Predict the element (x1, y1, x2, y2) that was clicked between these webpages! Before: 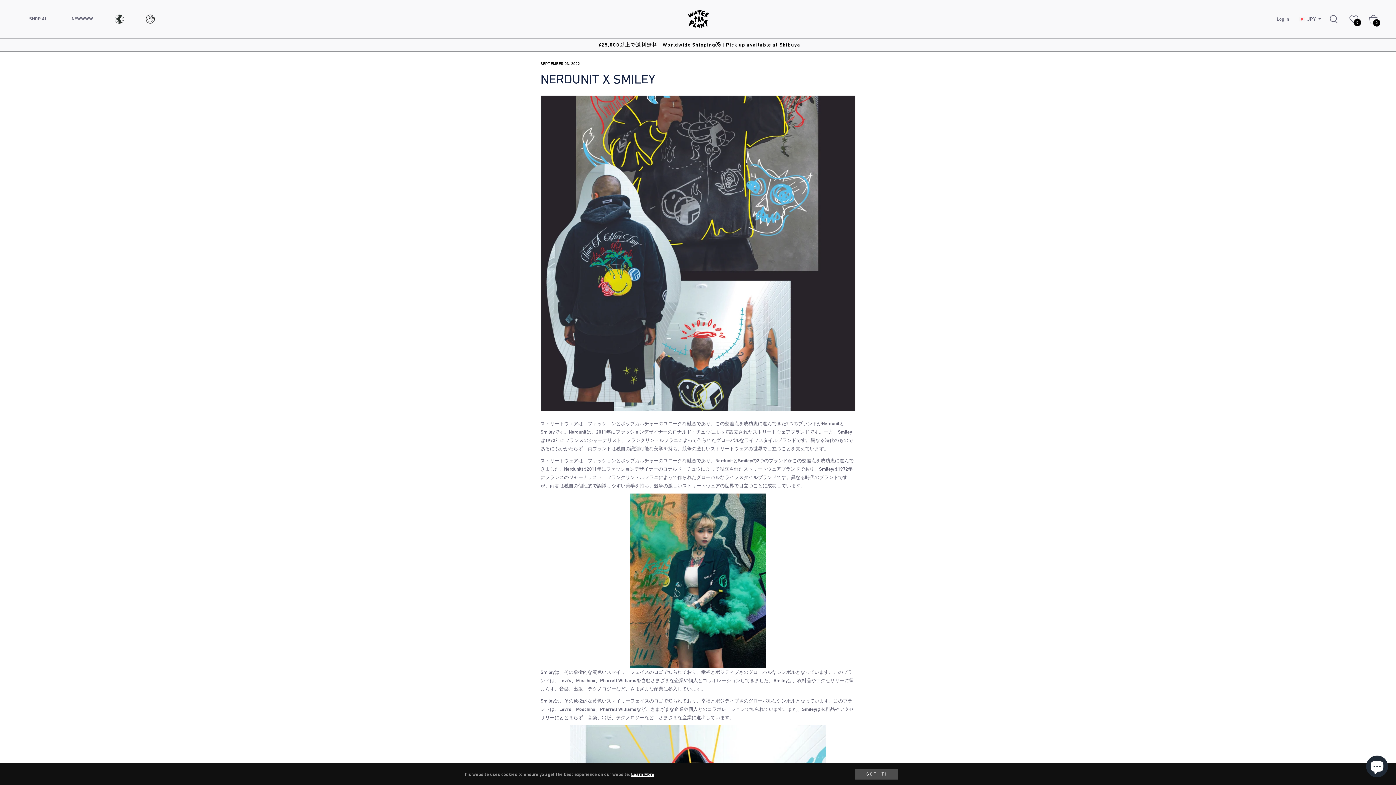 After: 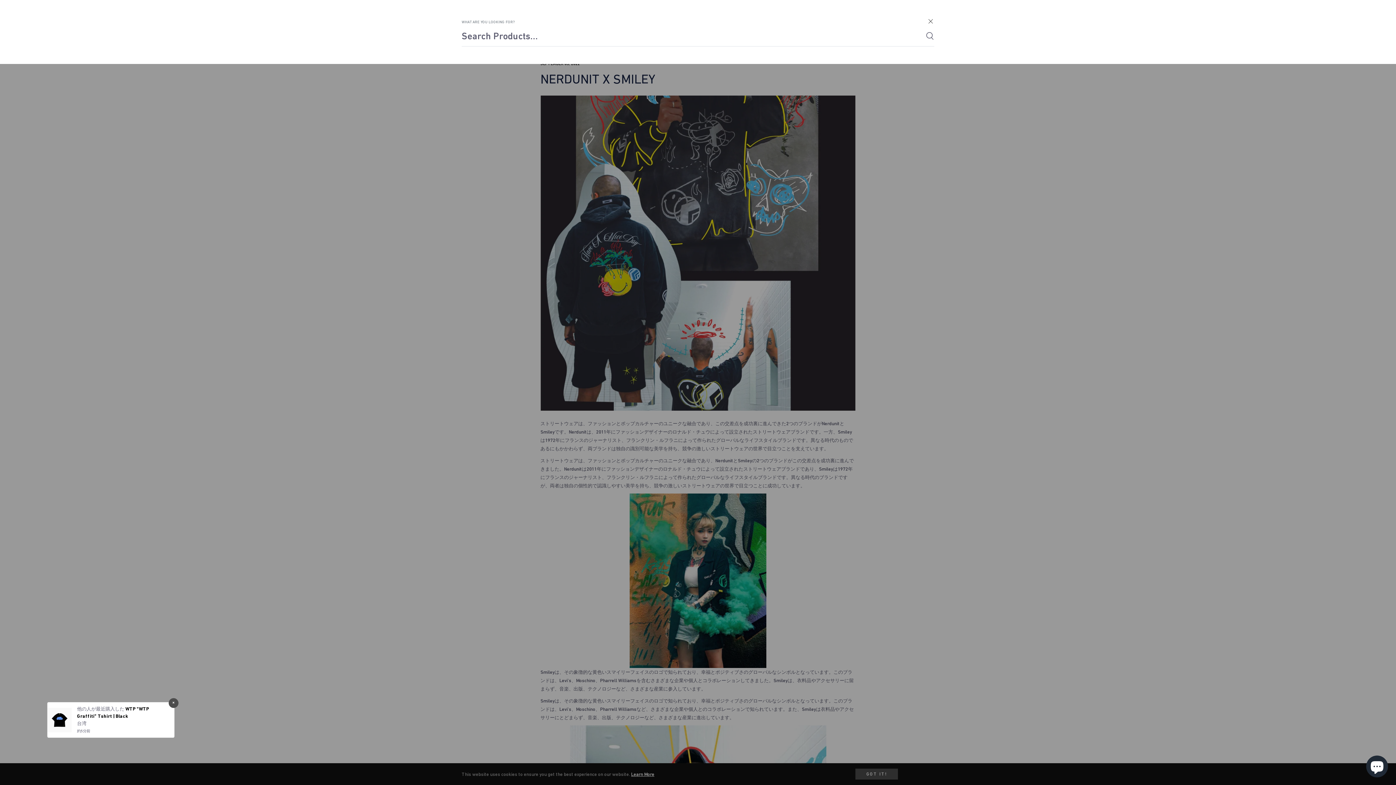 Action: bbox: (1330, 9, 1344, 28)